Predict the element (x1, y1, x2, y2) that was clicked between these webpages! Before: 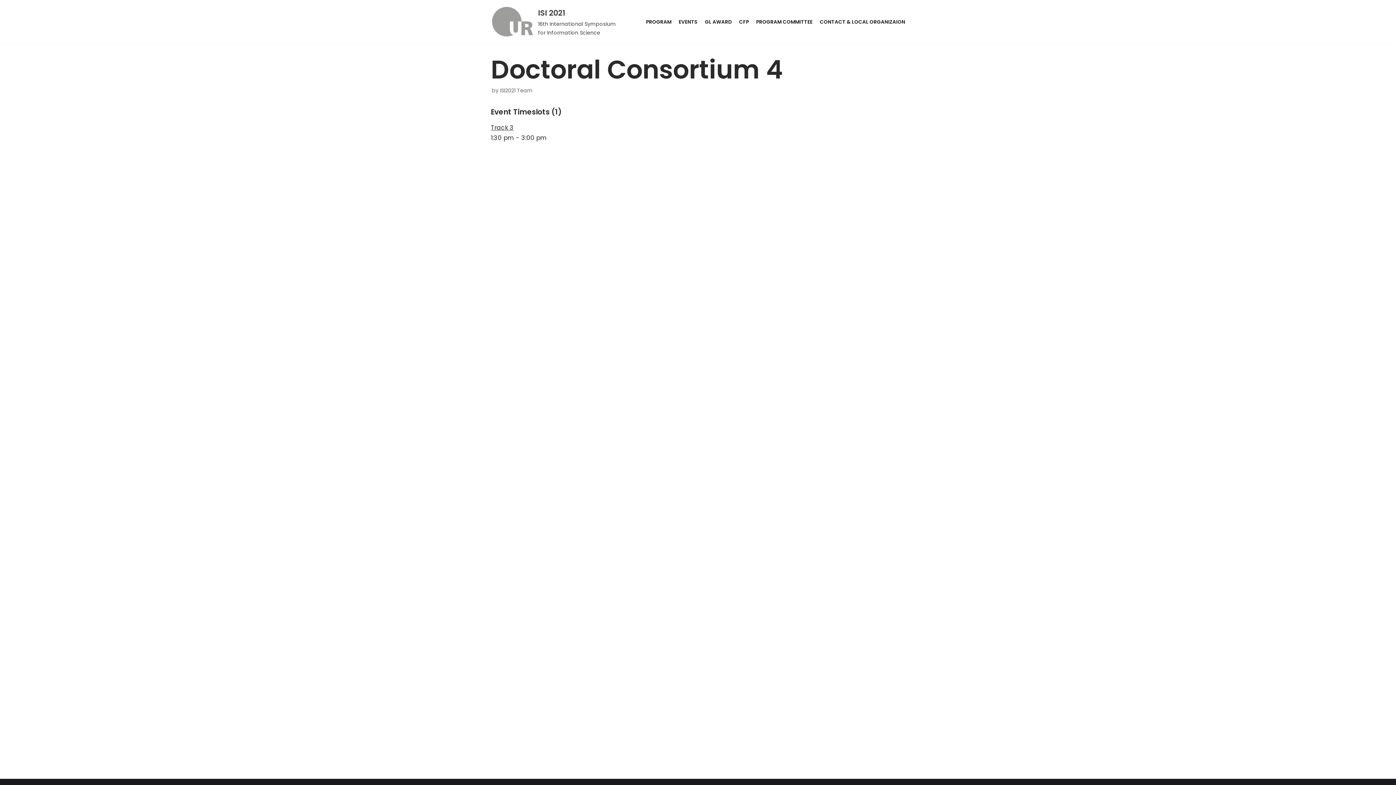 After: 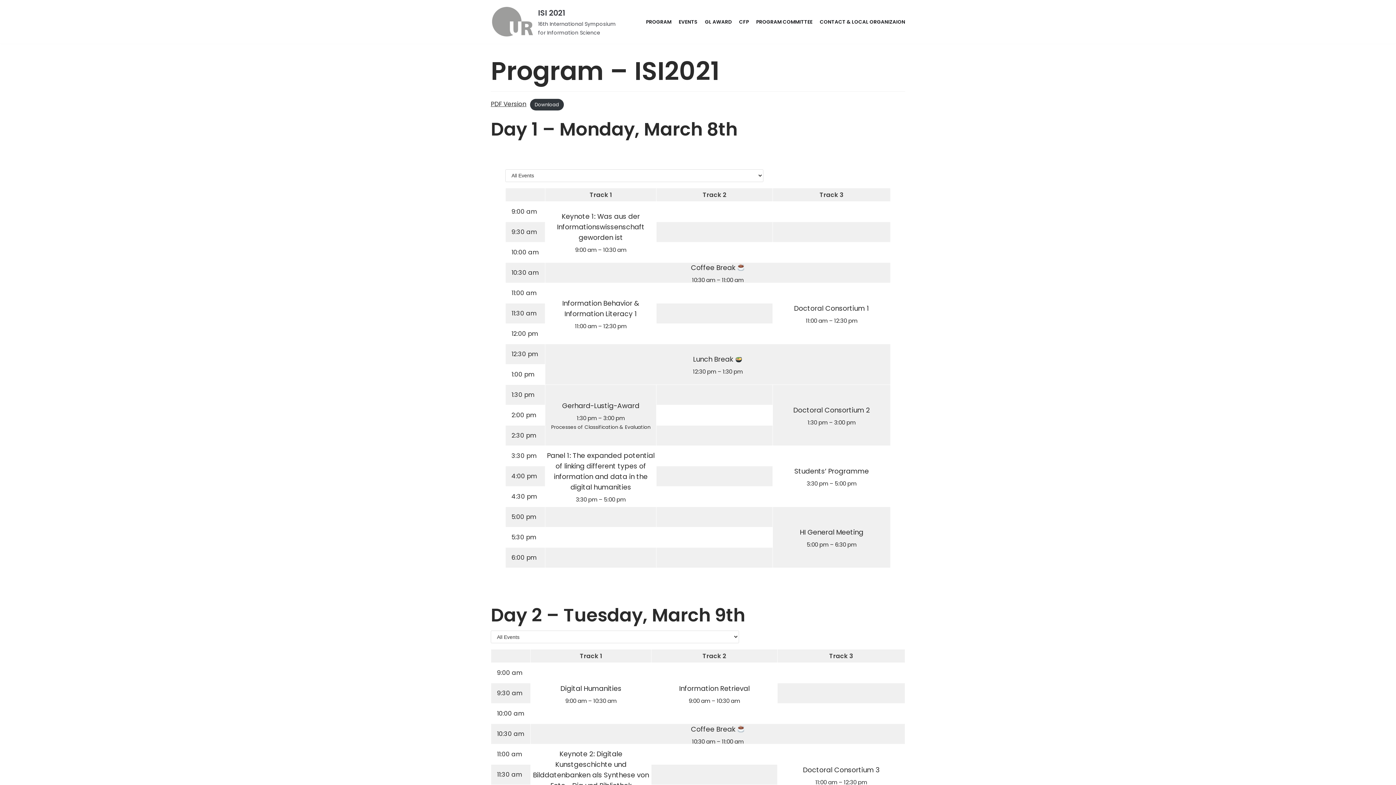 Action: bbox: (646, 17, 671, 26) label: PROGRAM